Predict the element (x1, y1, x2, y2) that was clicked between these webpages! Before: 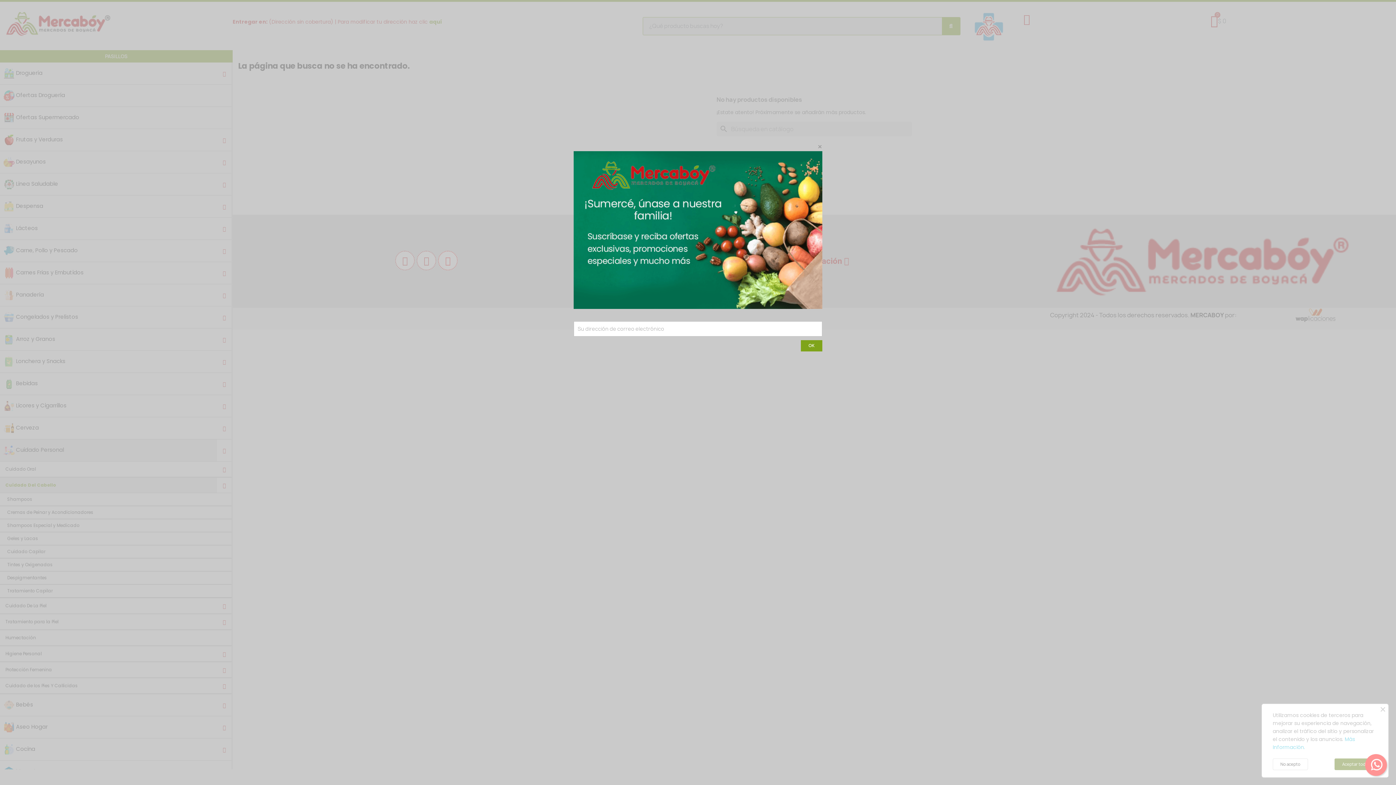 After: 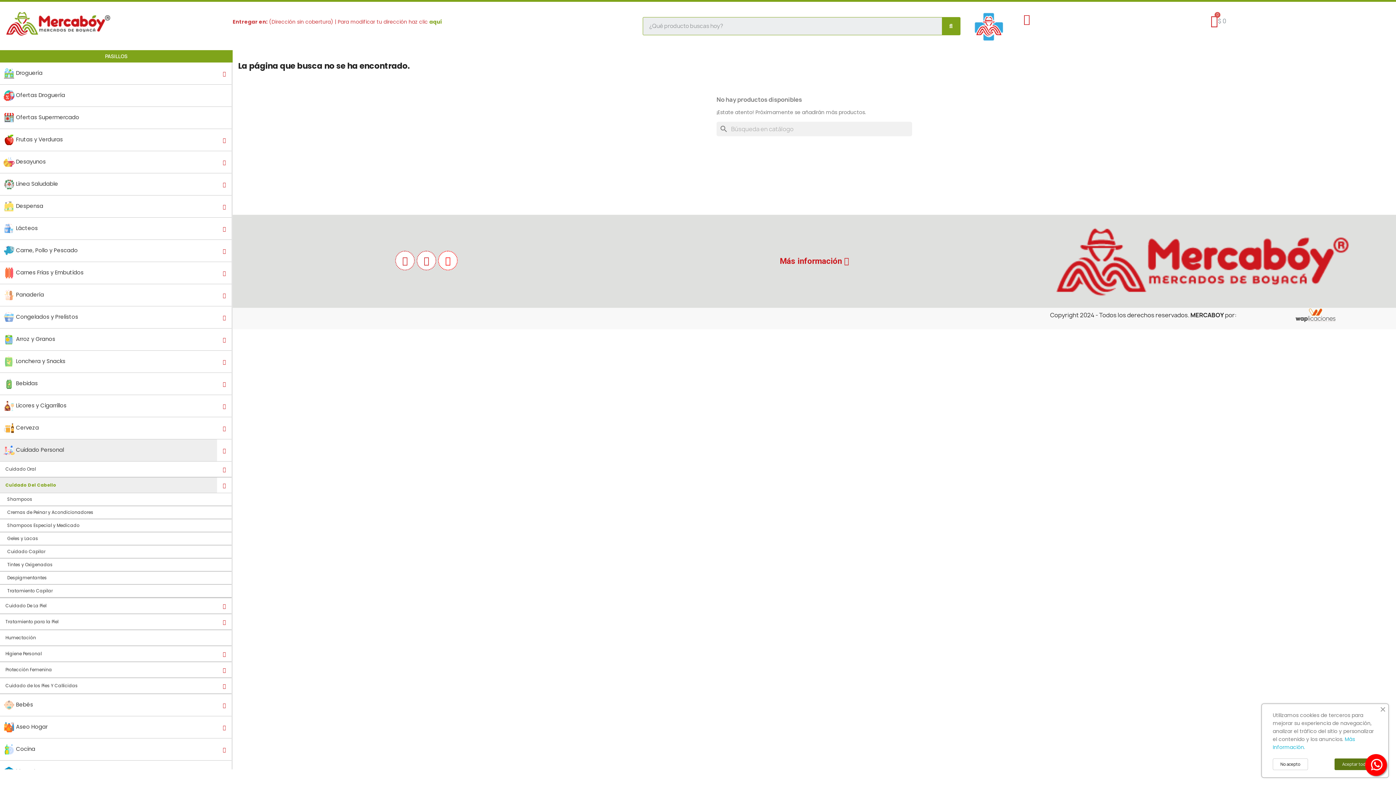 Action: label: × bbox: (817, 142, 822, 151)